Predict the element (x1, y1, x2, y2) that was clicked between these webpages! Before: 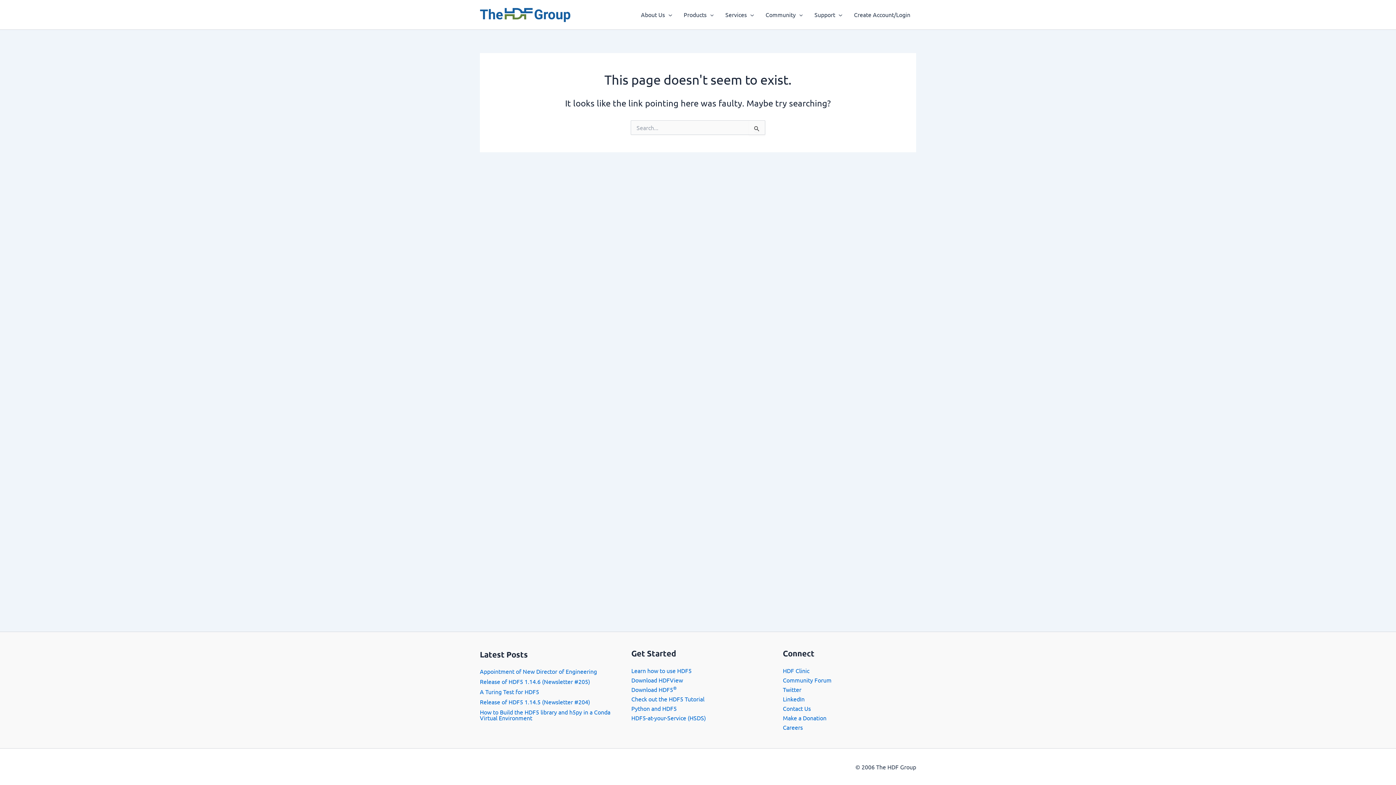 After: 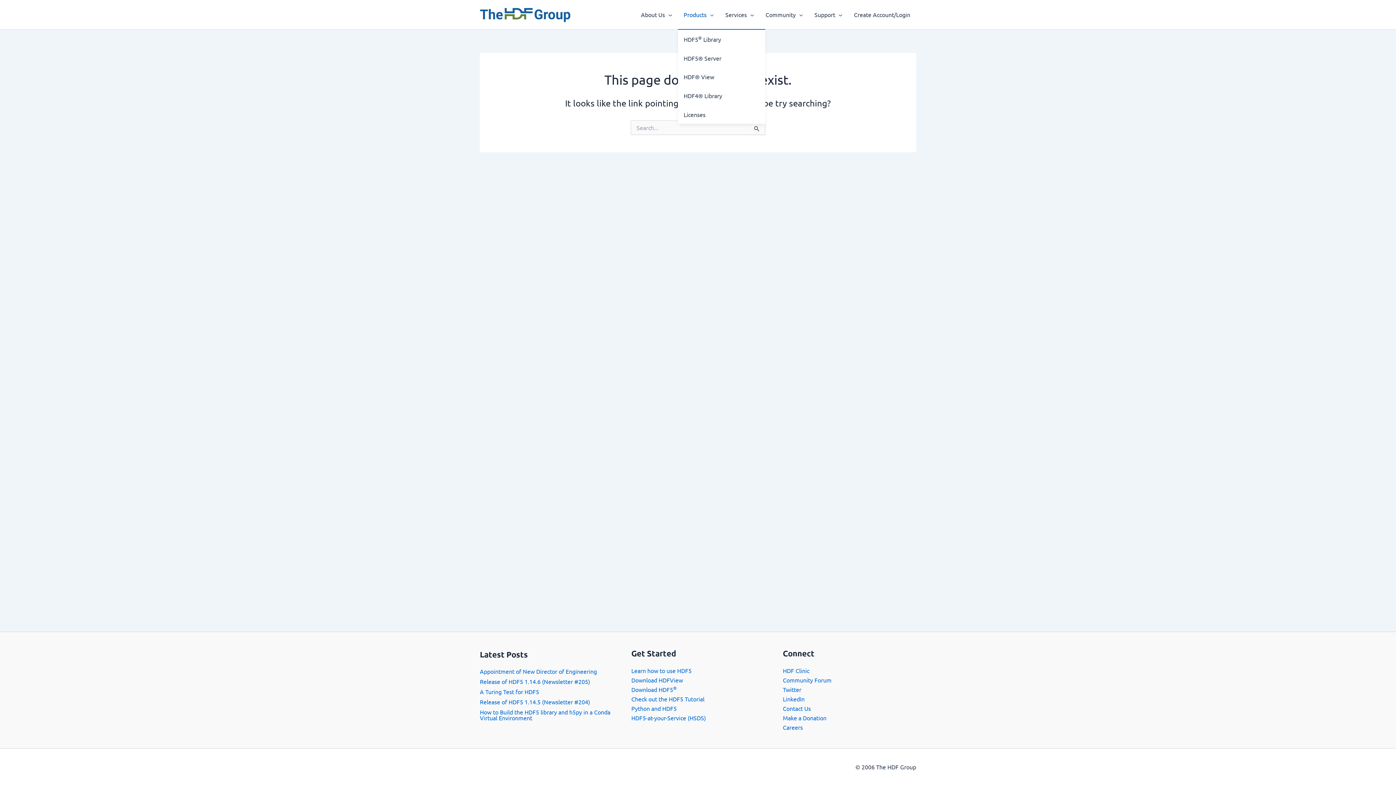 Action: label: Products bbox: (678, 0, 719, 29)